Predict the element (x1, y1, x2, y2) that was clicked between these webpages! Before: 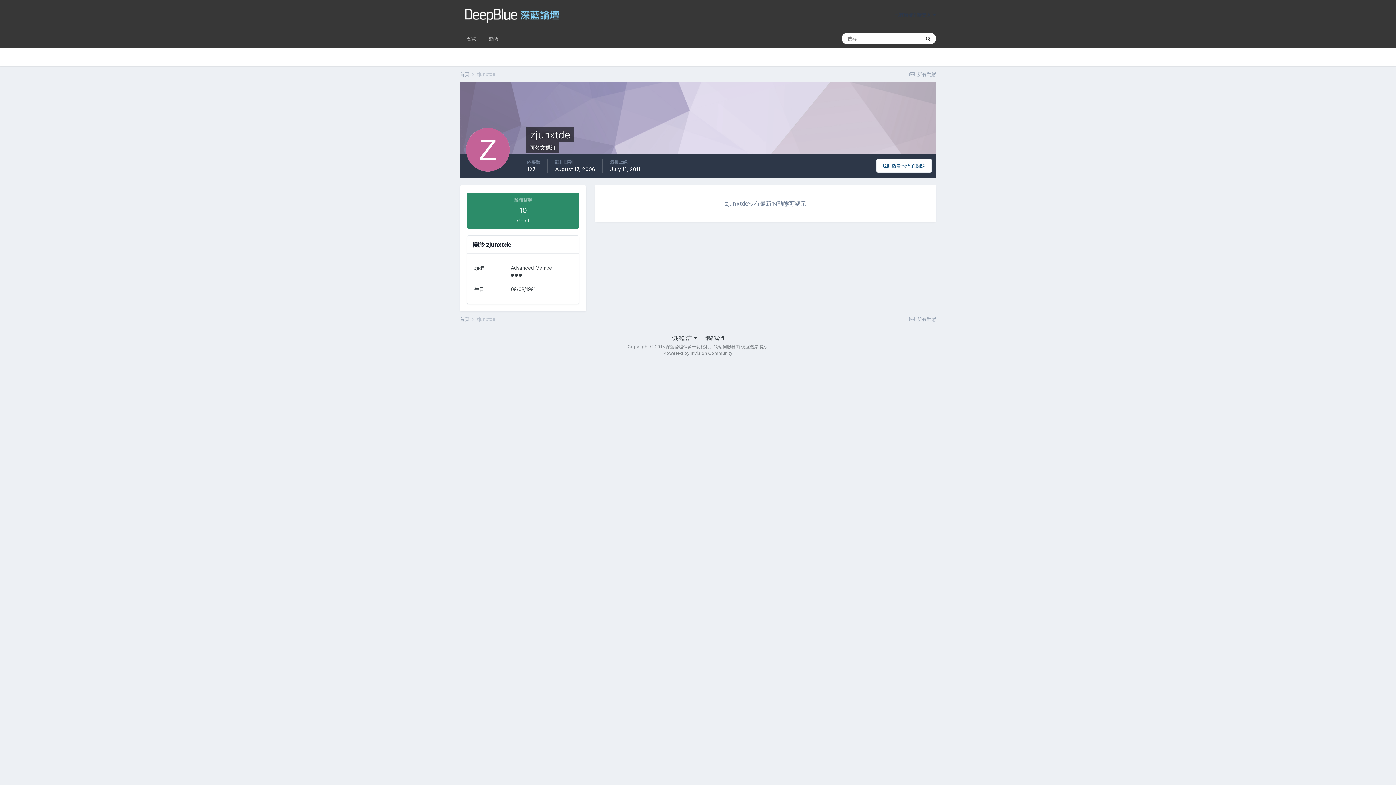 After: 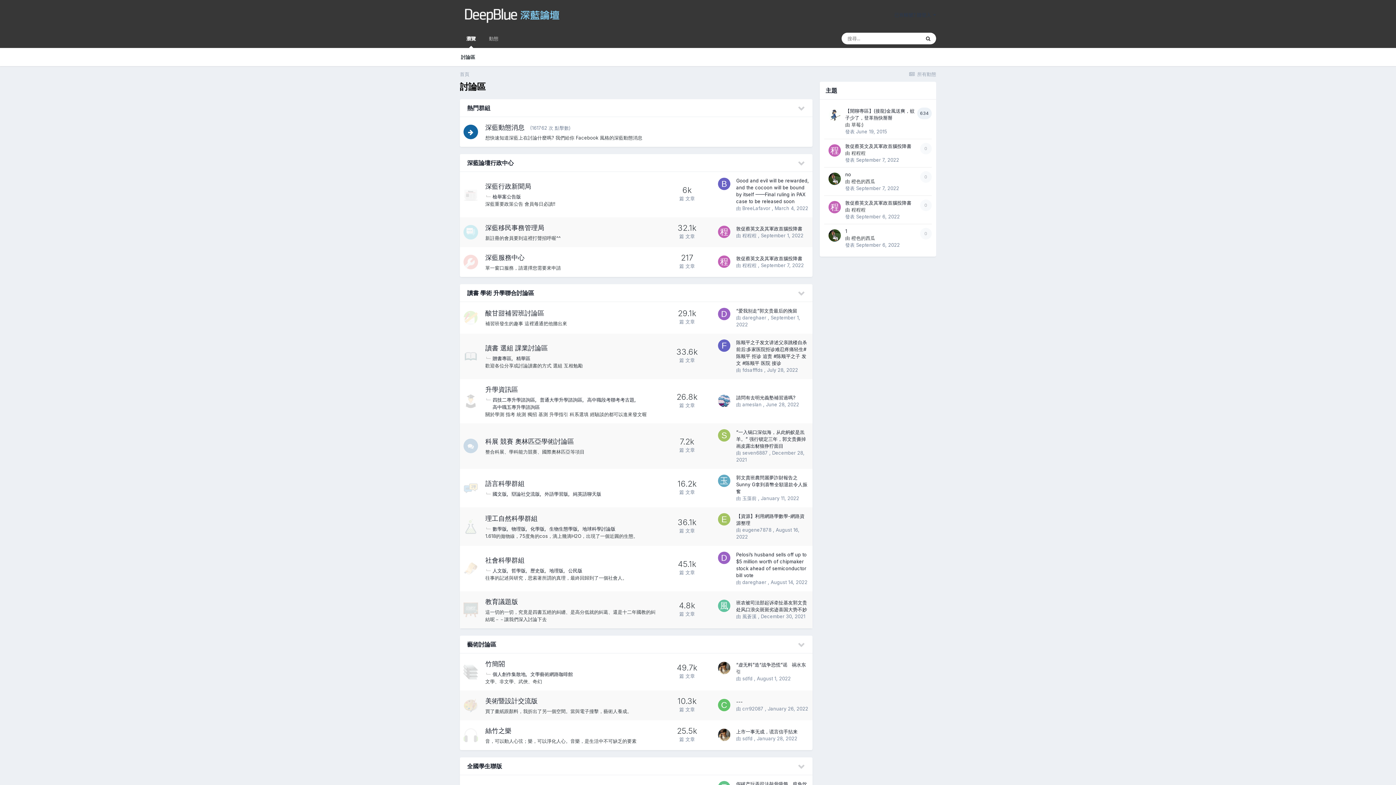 Action: label: 首頁  bbox: (460, 71, 474, 77)